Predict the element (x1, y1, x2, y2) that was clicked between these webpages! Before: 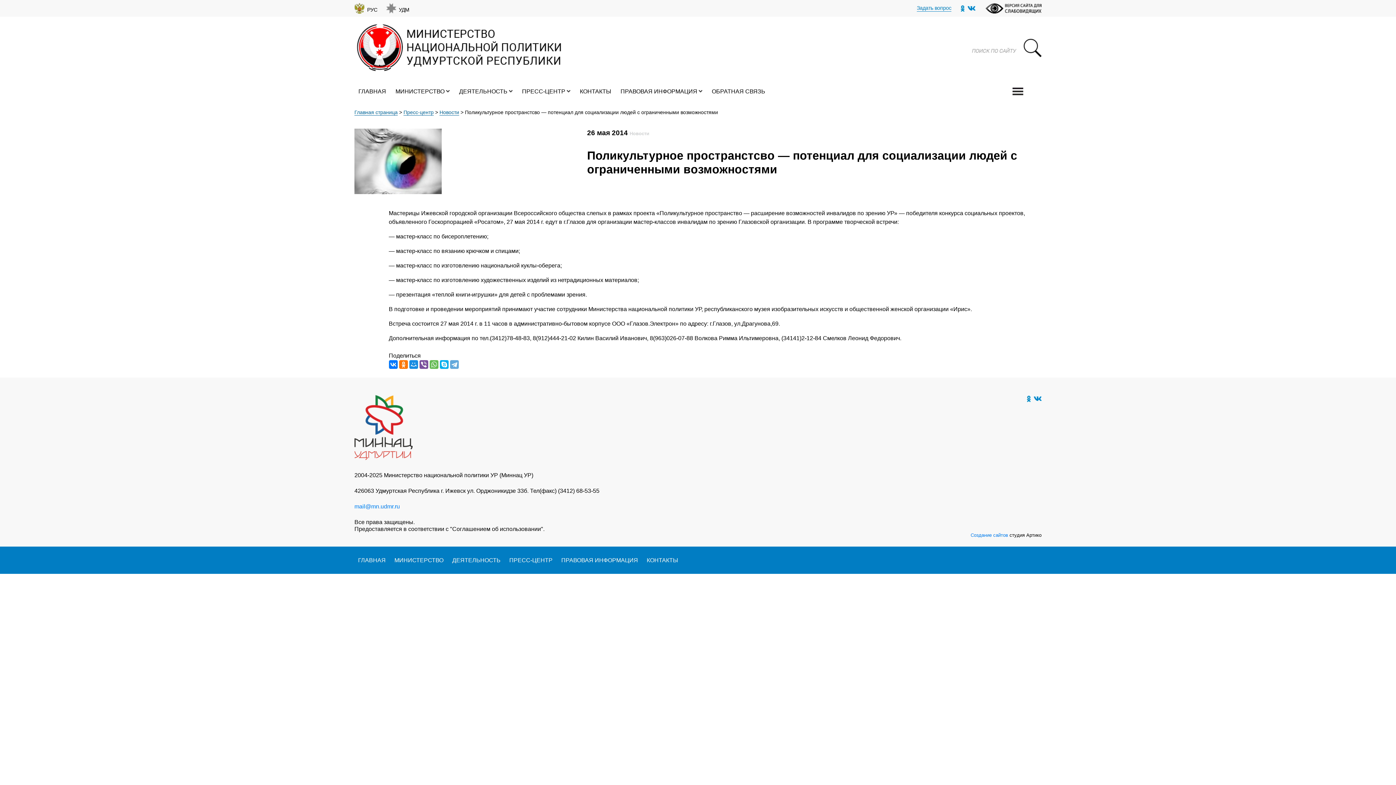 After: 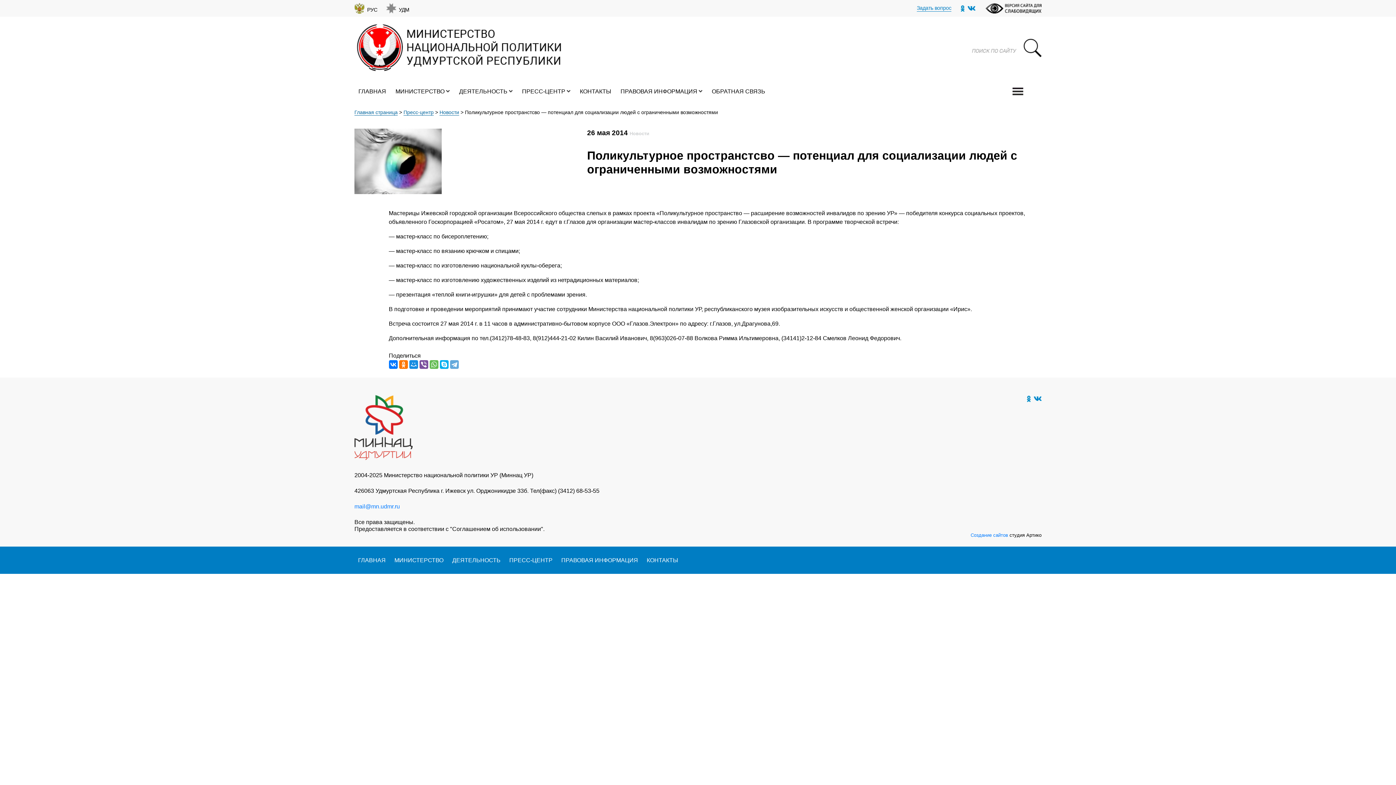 Action: bbox: (968, 4, 975, 12)